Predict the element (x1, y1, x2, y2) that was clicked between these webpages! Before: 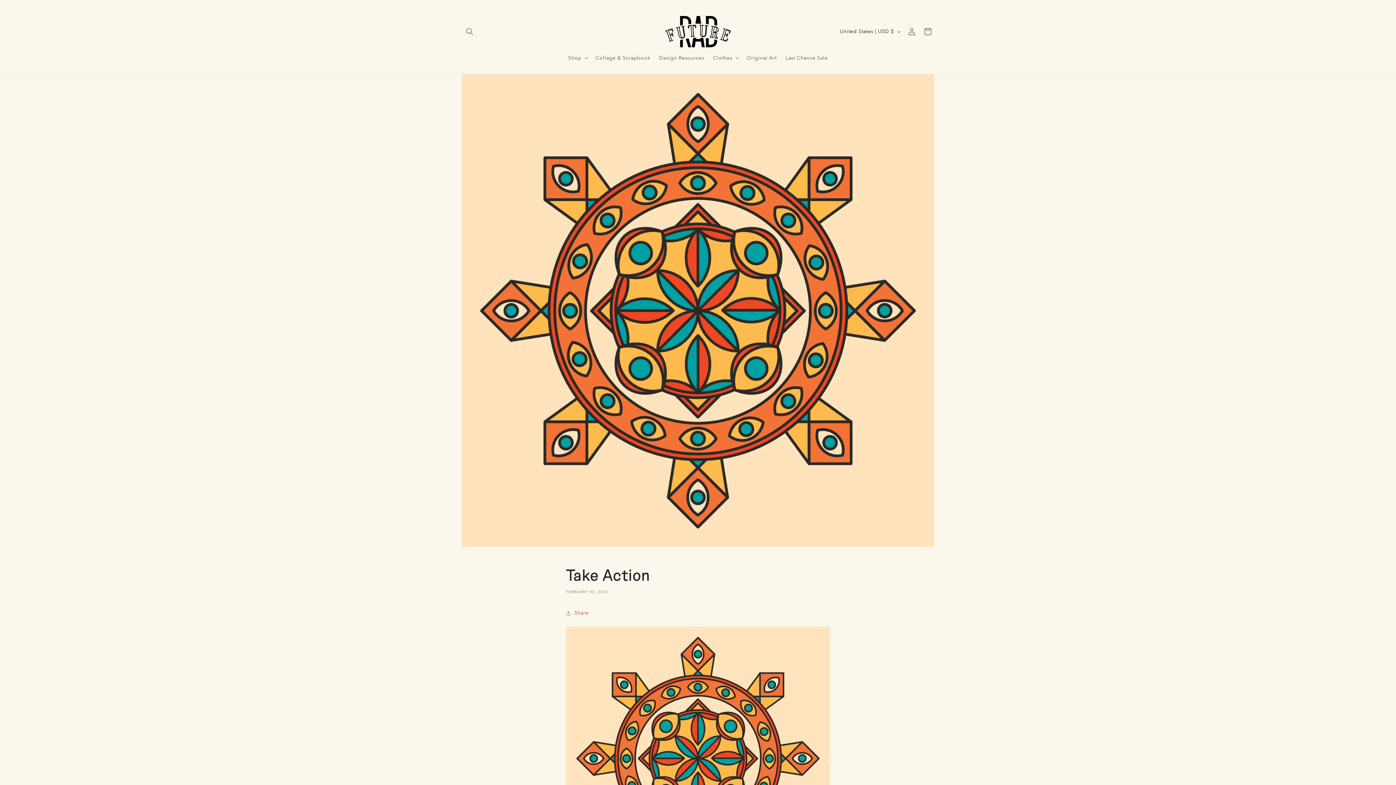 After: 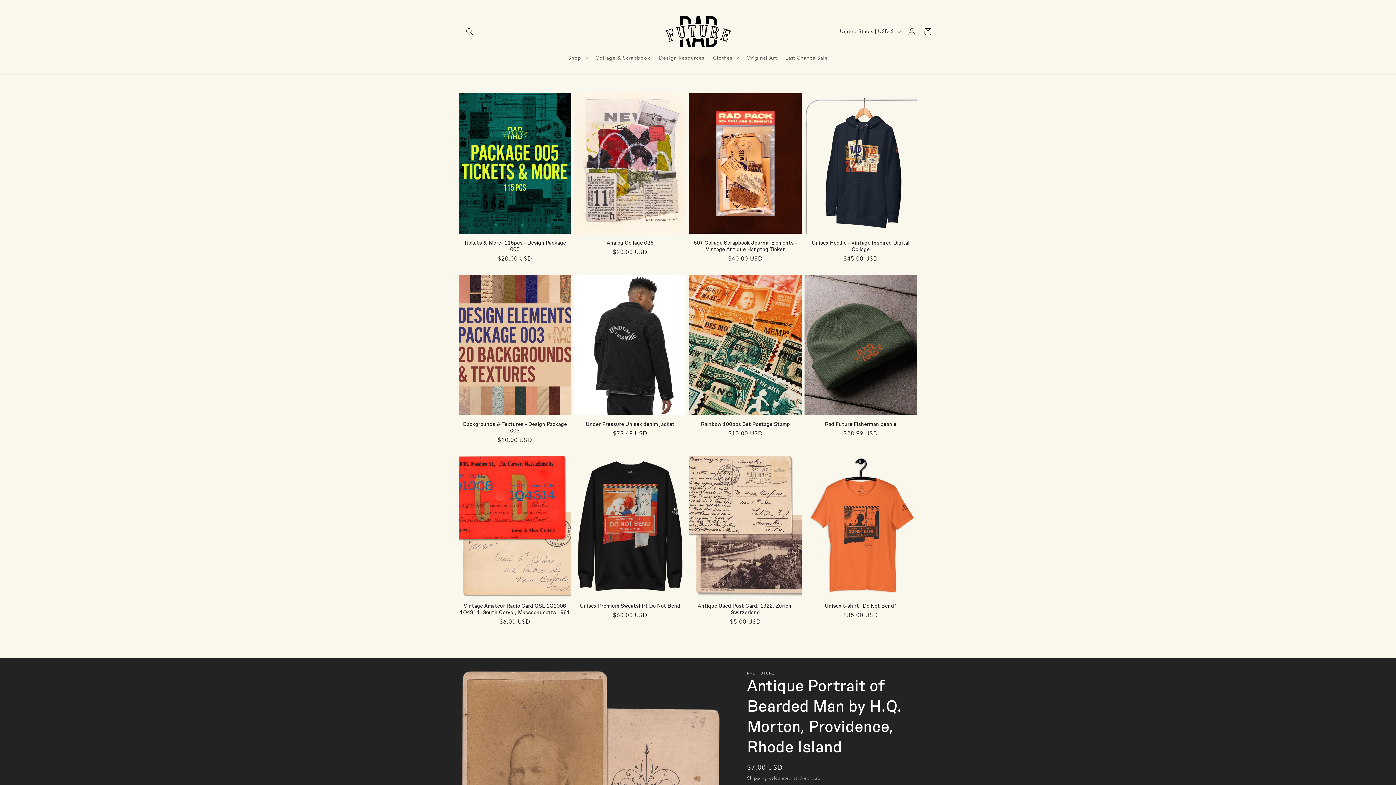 Action: bbox: (662, 13, 733, 50)